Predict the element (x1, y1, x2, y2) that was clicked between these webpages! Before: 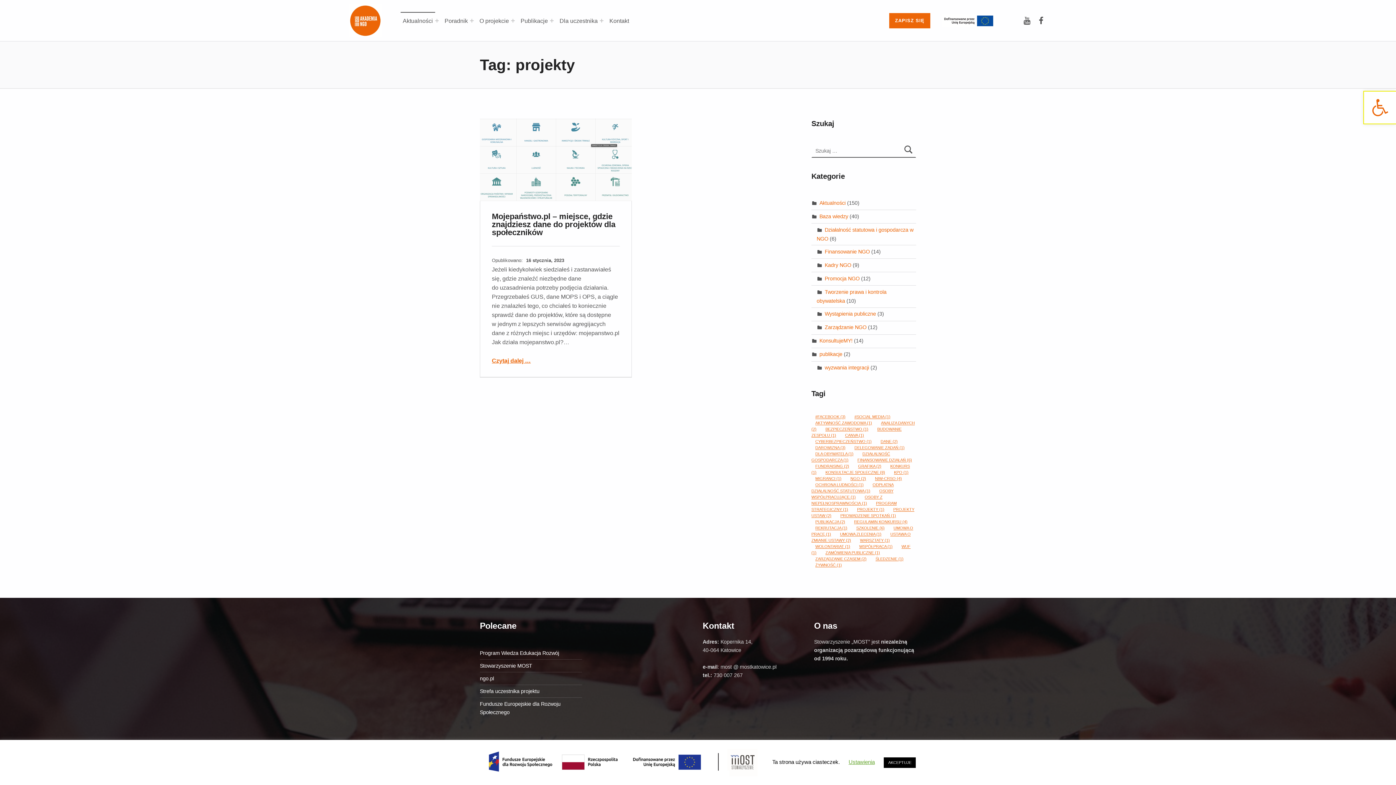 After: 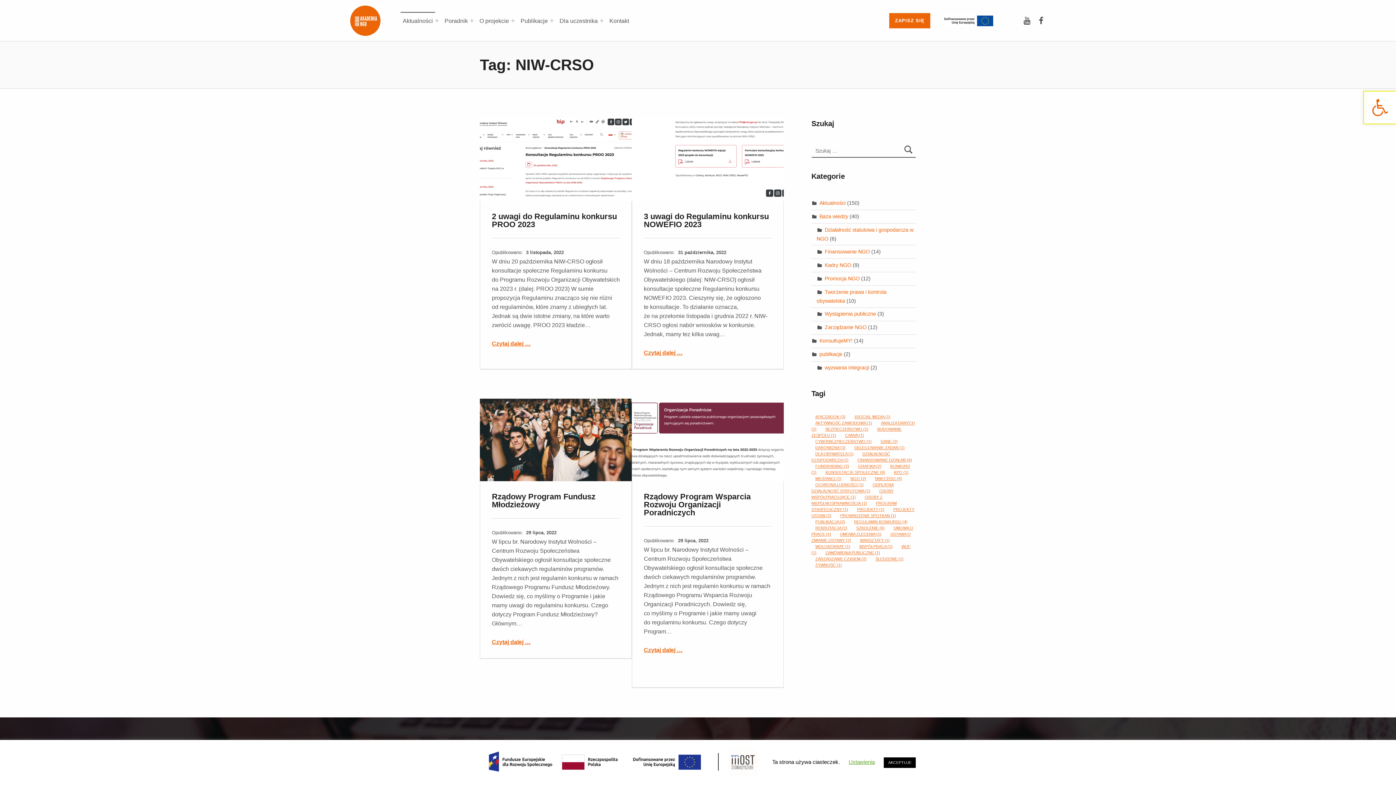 Action: bbox: (871, 474, 906, 483) label: NIW-CRSO (4 elementy)